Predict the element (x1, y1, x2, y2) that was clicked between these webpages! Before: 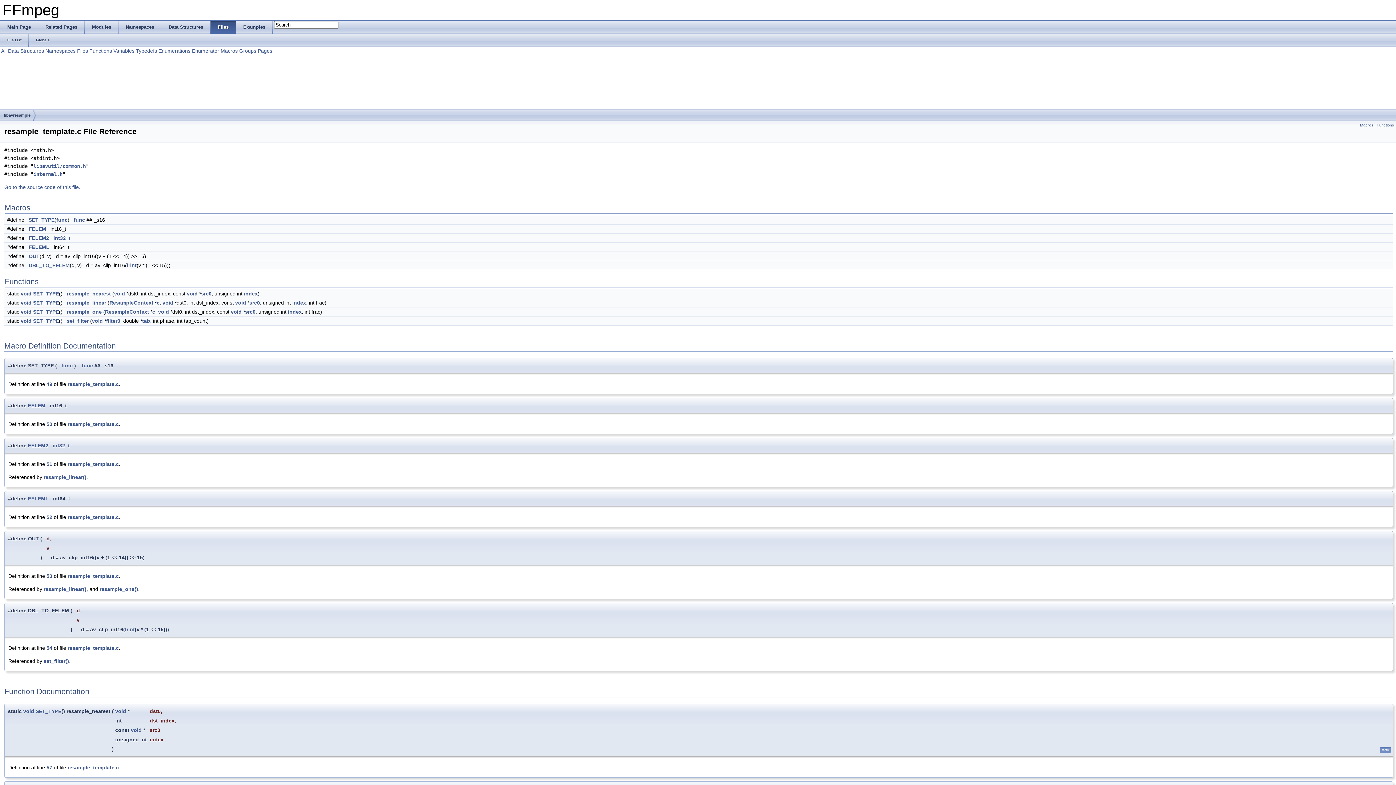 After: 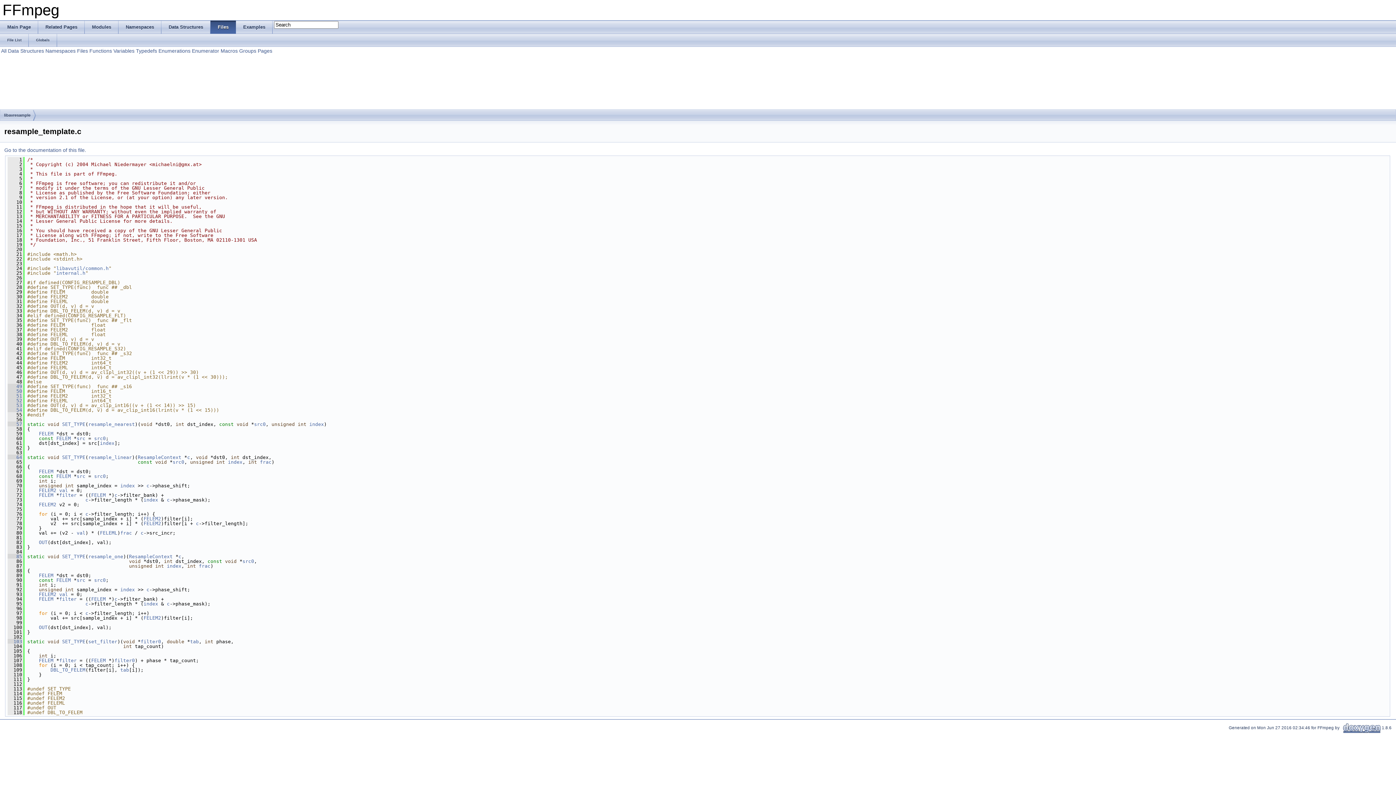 Action: label: resample_template.c bbox: (67, 461, 118, 467)